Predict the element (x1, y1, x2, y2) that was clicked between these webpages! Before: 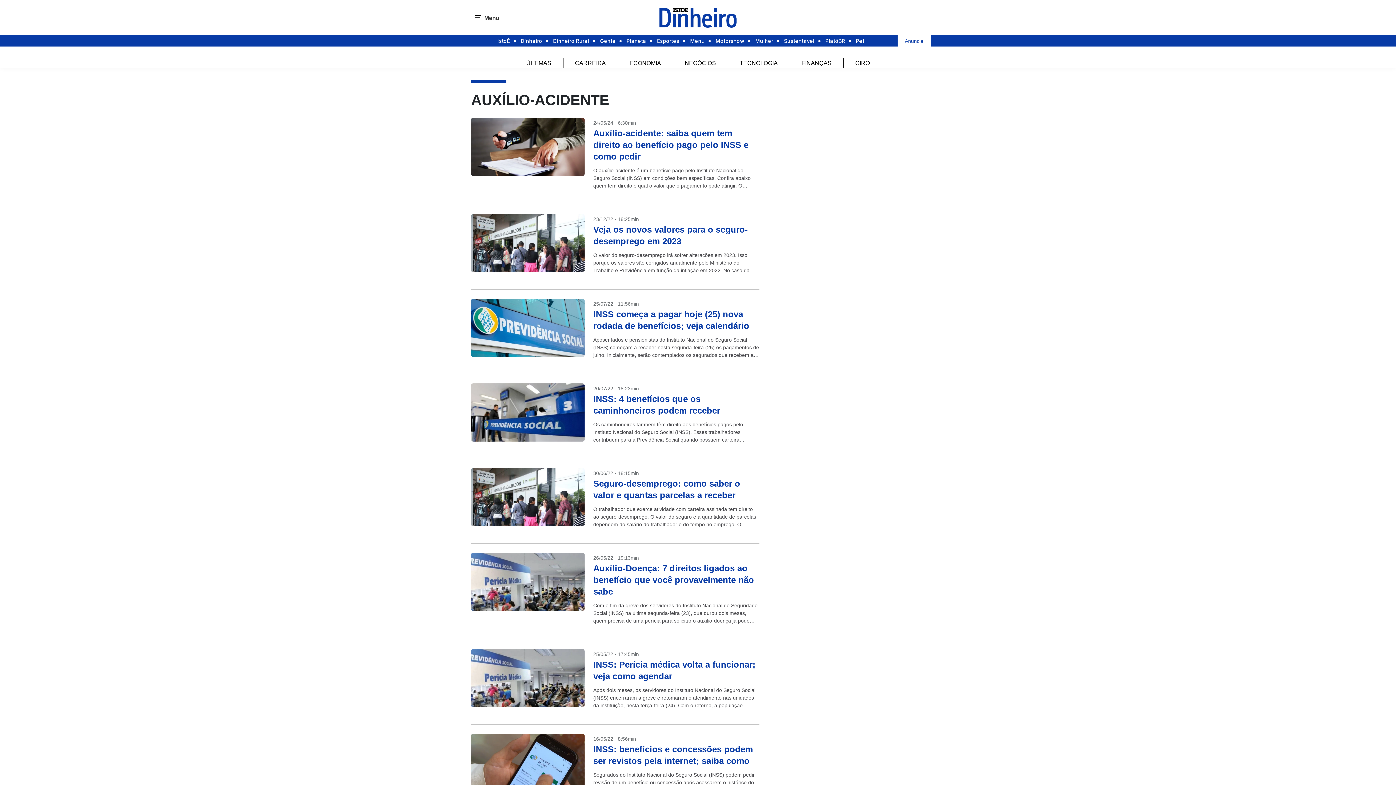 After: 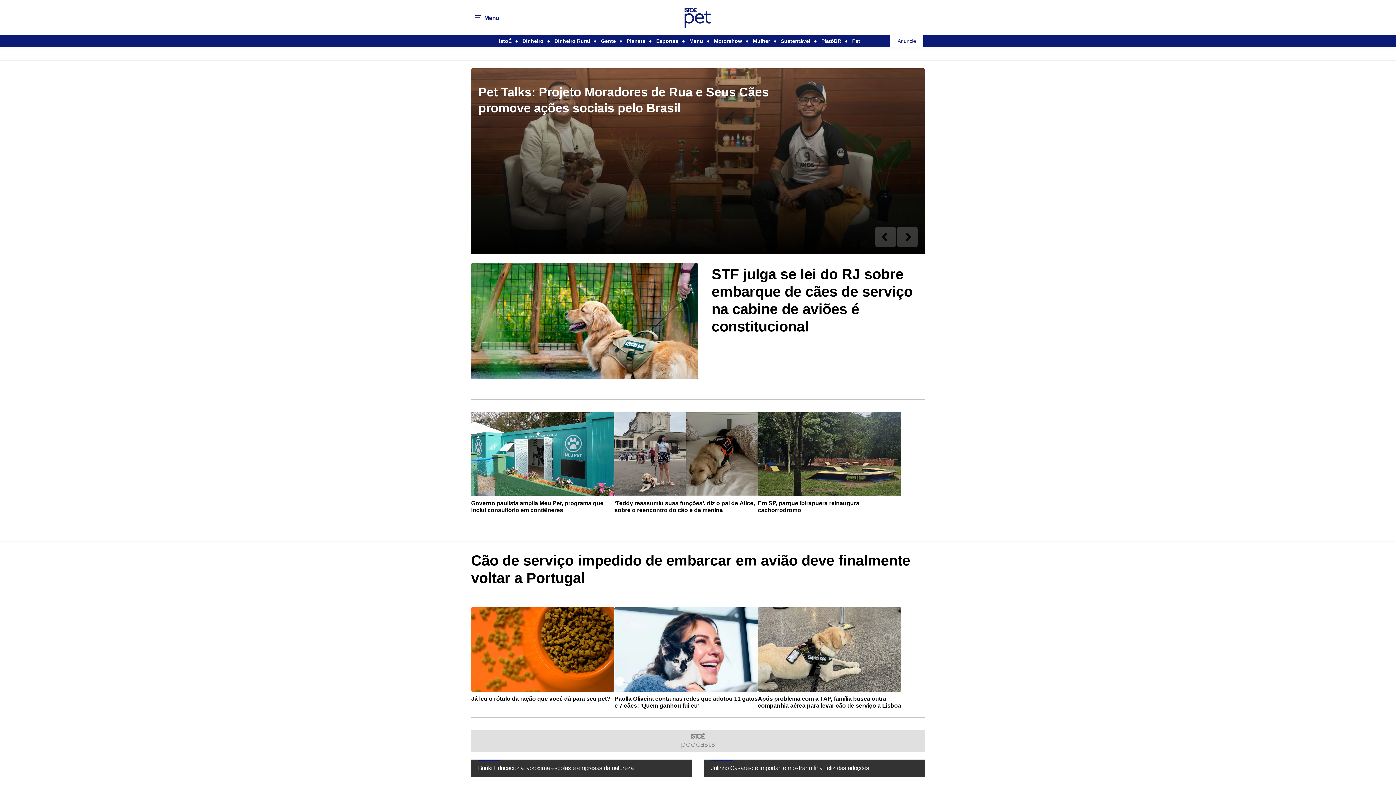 Action: bbox: (856, 35, 864, 46) label: Pet